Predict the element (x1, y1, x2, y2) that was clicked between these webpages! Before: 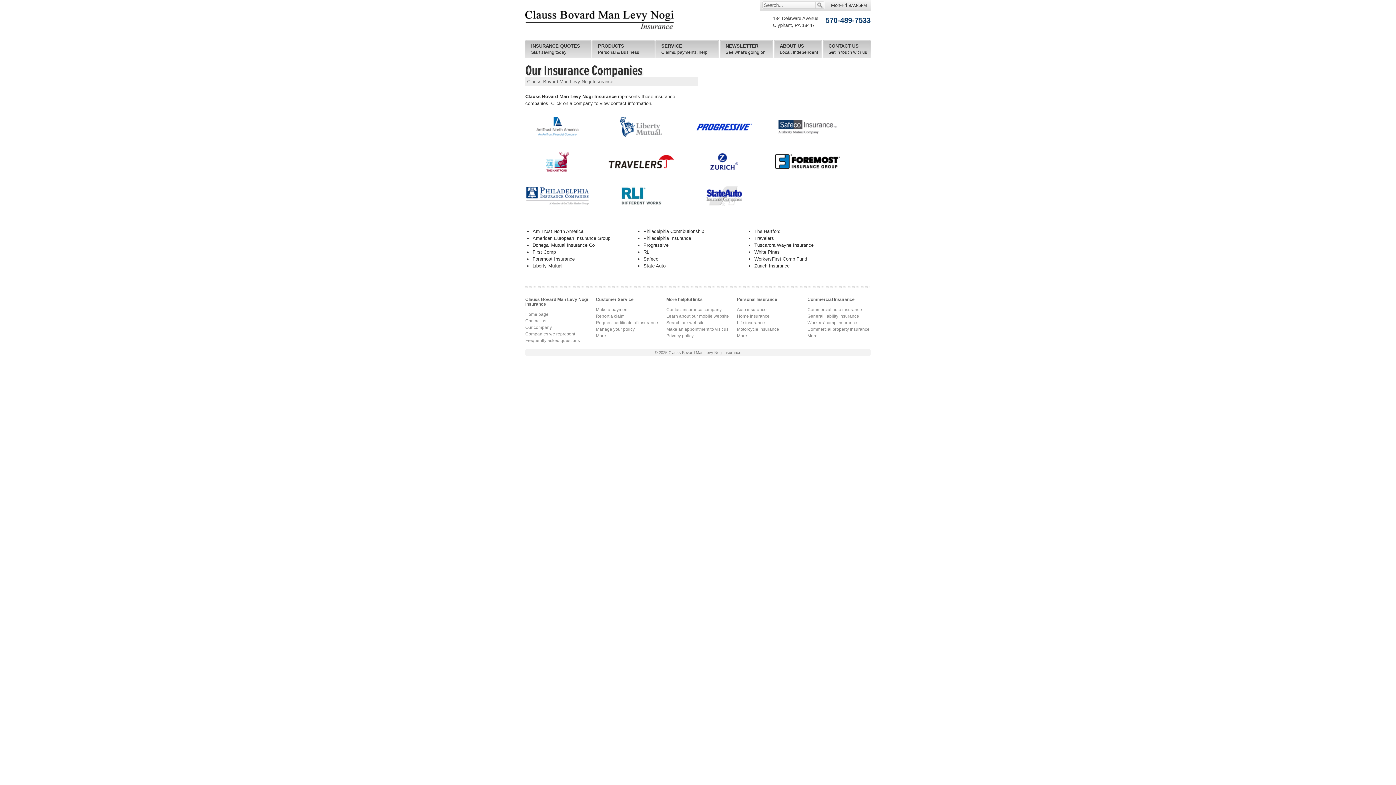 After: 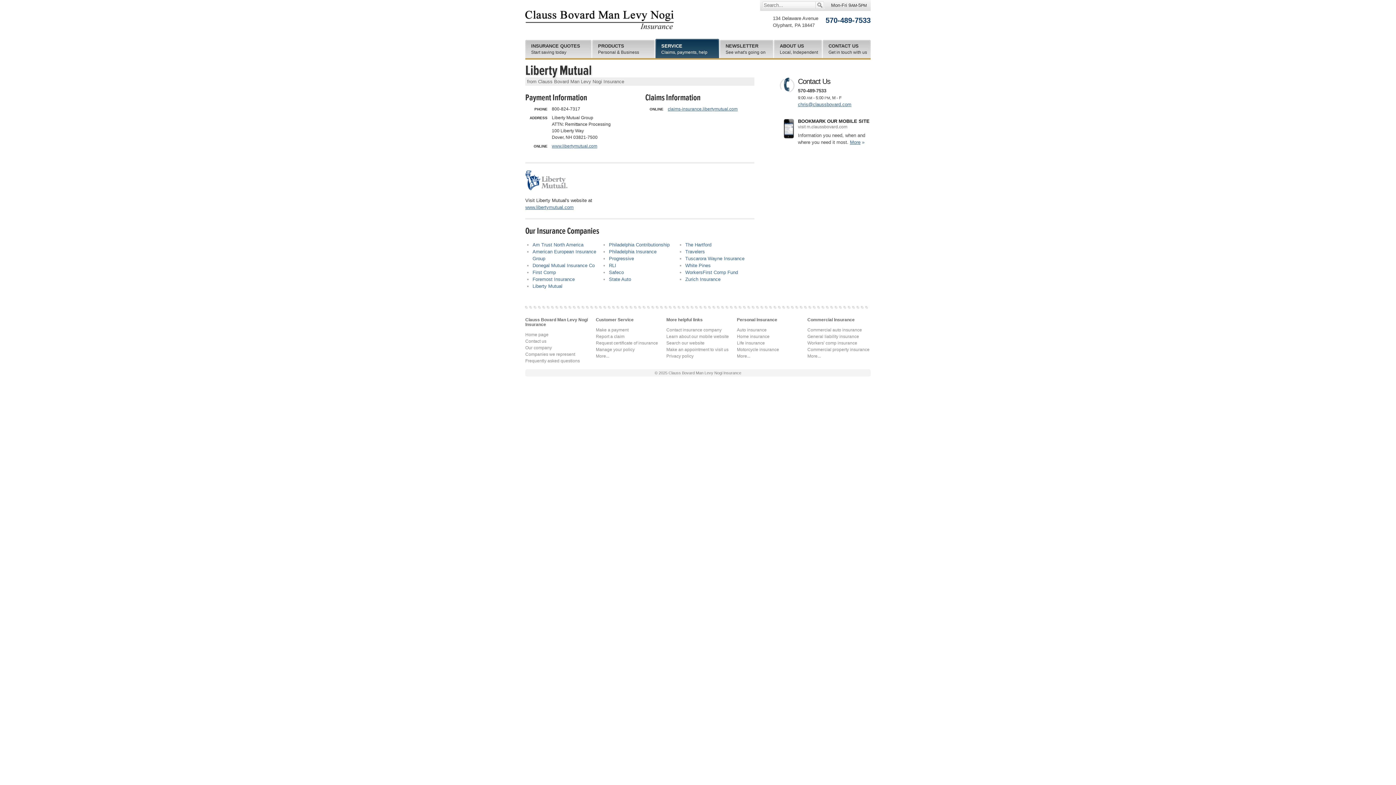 Action: bbox: (532, 263, 562, 268) label: Liberty Mutual